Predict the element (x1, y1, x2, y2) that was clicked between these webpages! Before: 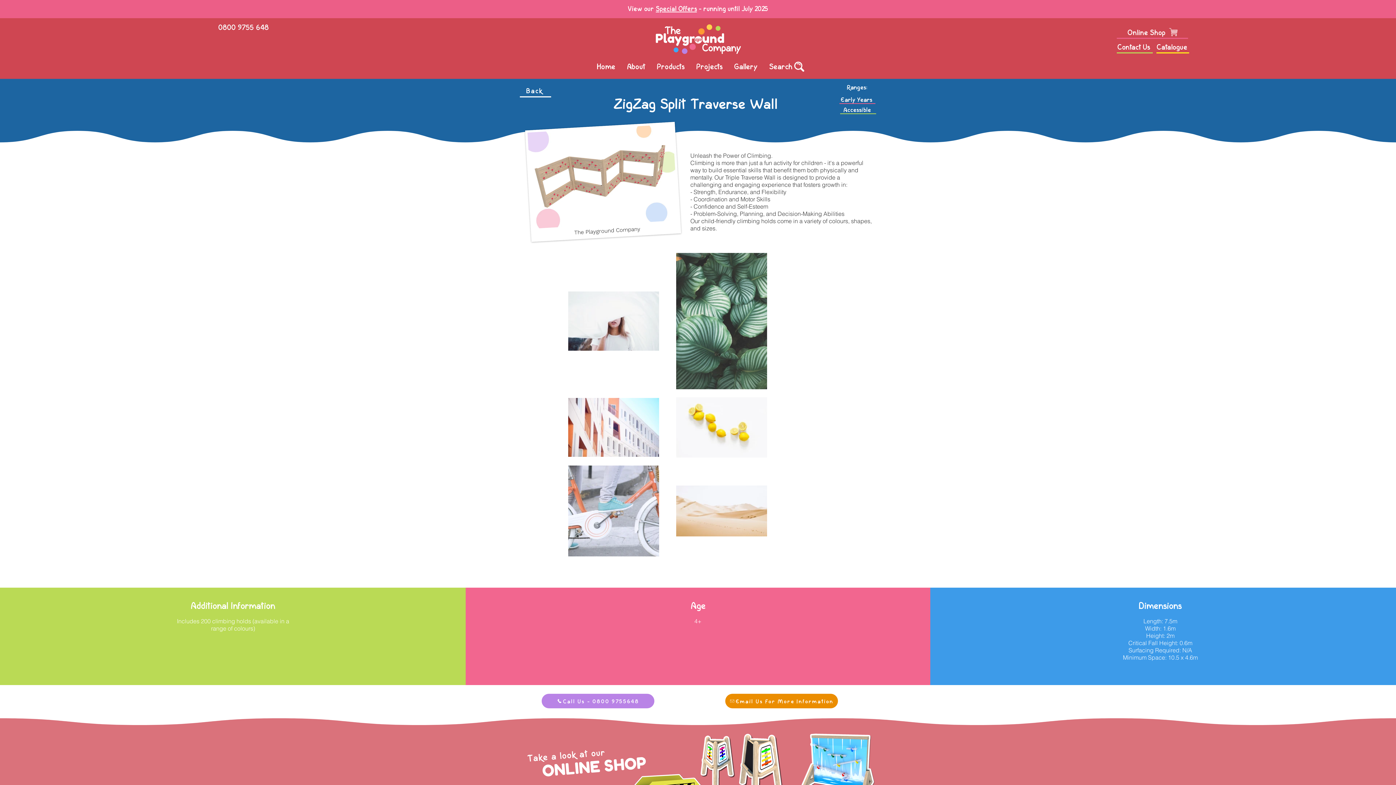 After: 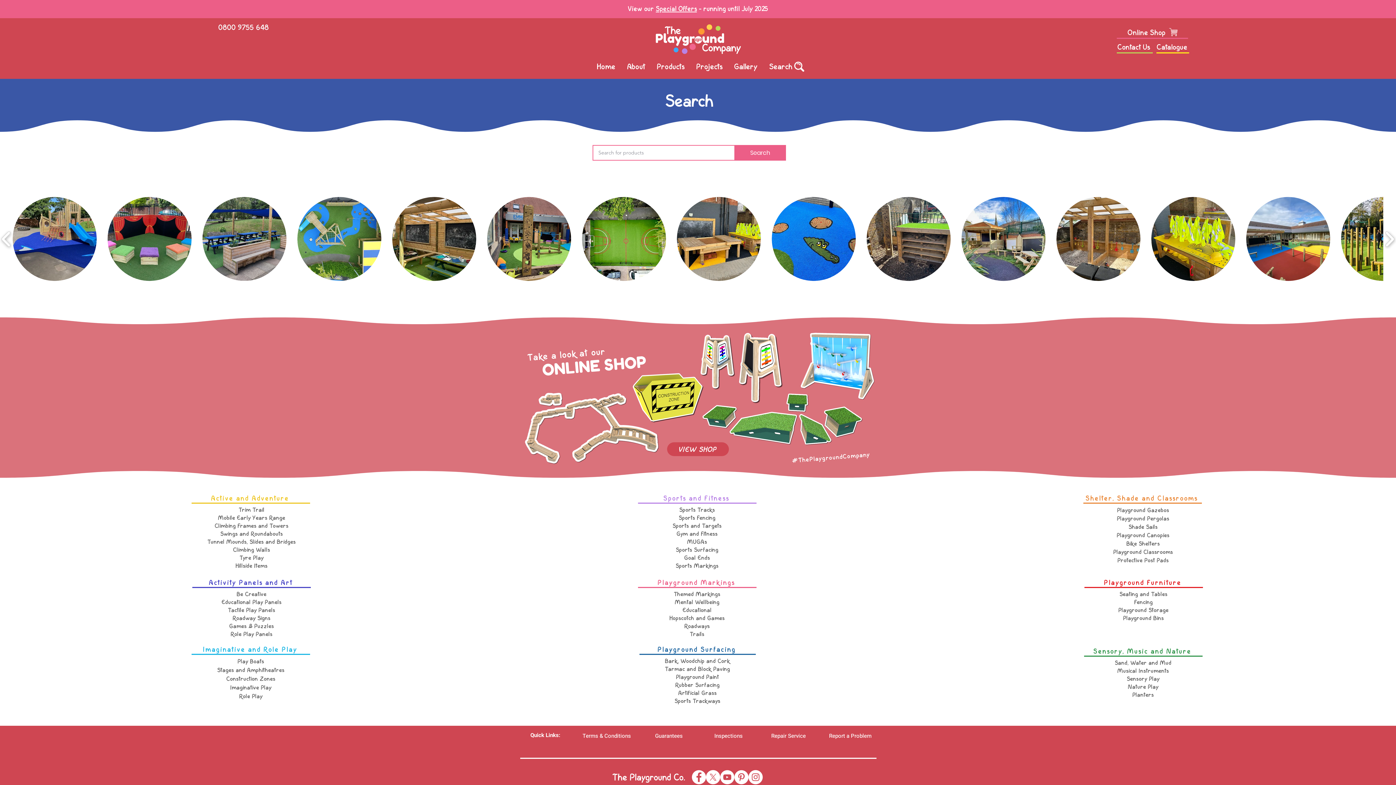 Action: bbox: (769, 58, 802, 74) label: Search